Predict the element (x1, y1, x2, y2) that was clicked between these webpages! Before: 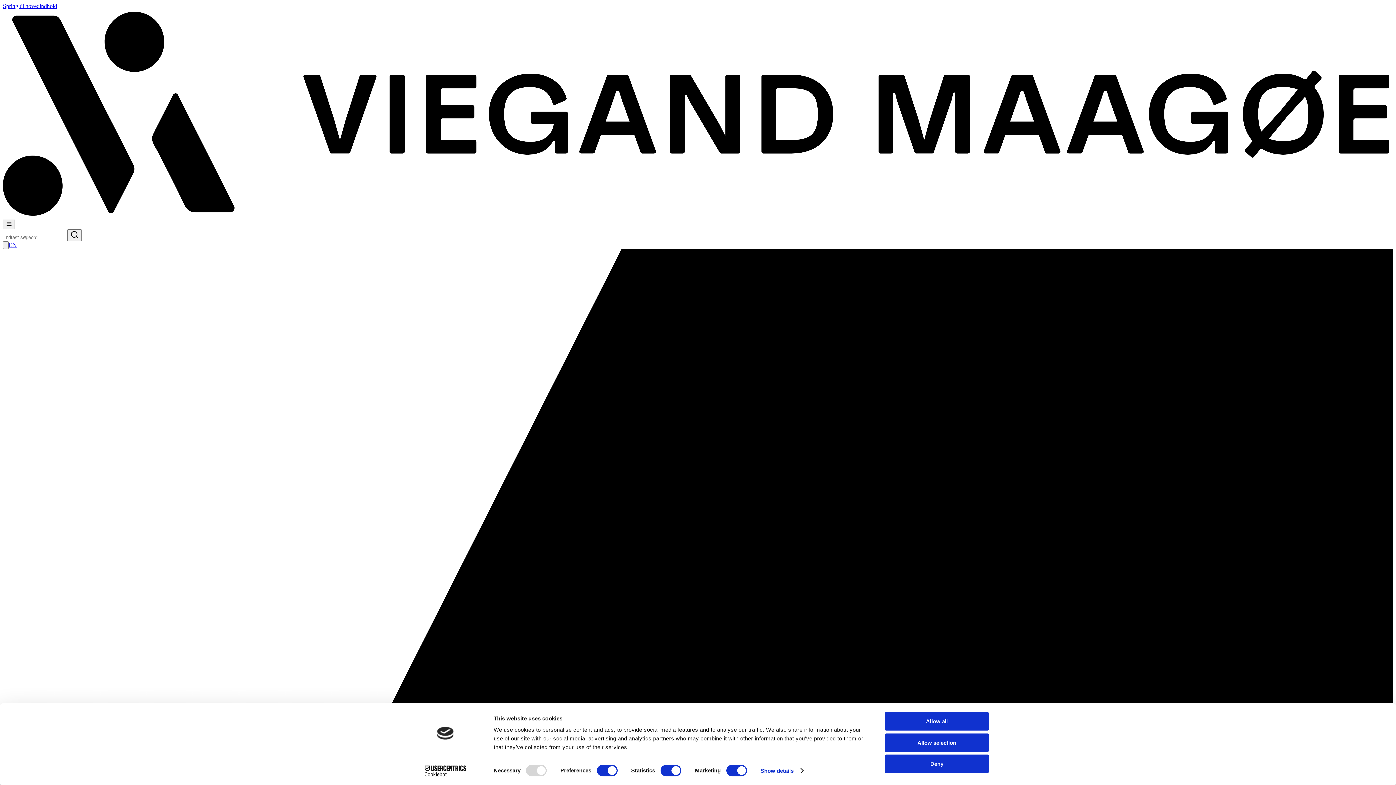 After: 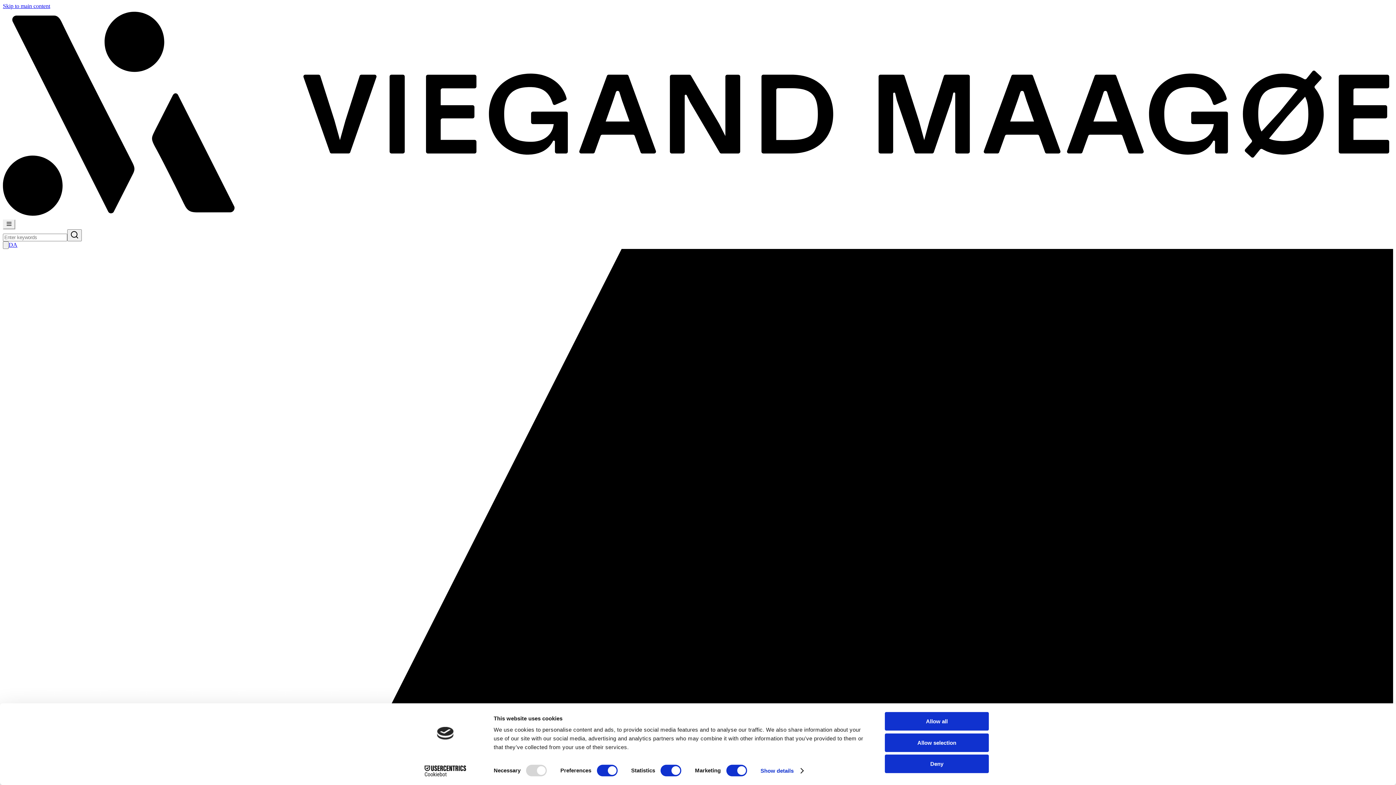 Action: bbox: (8, 241, 16, 248) label: Skift sprog til Engelsk